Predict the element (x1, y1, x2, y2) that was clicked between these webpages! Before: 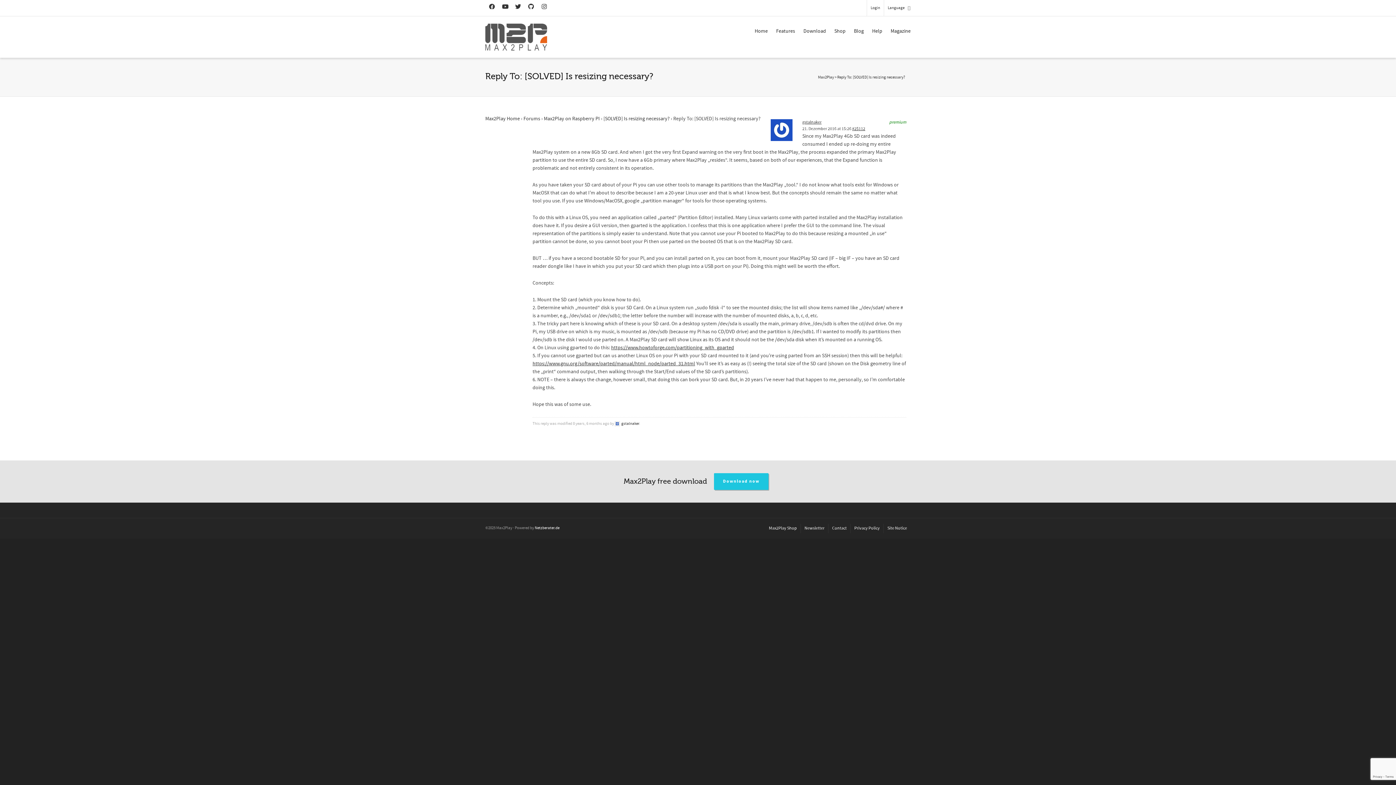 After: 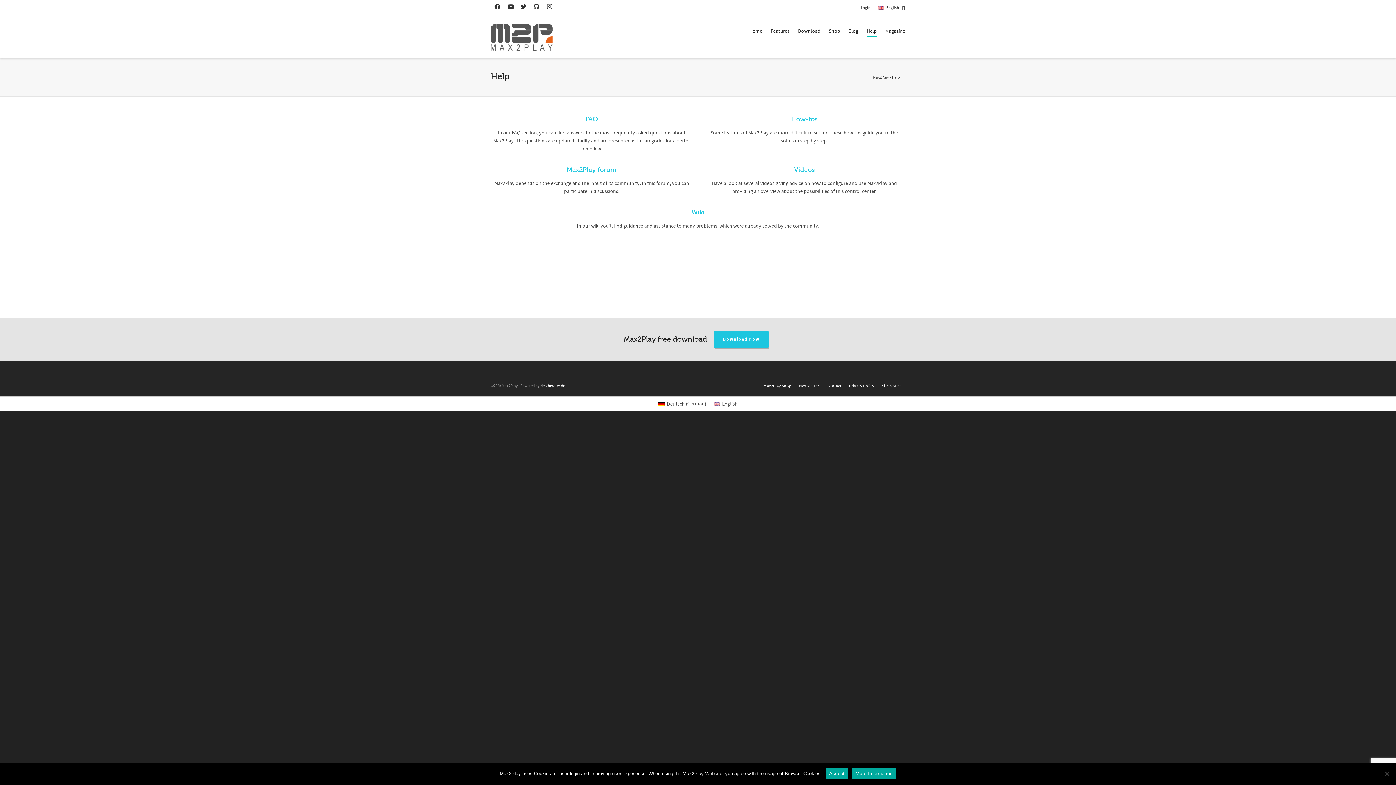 Action: bbox: (872, 23, 882, 39) label: Help